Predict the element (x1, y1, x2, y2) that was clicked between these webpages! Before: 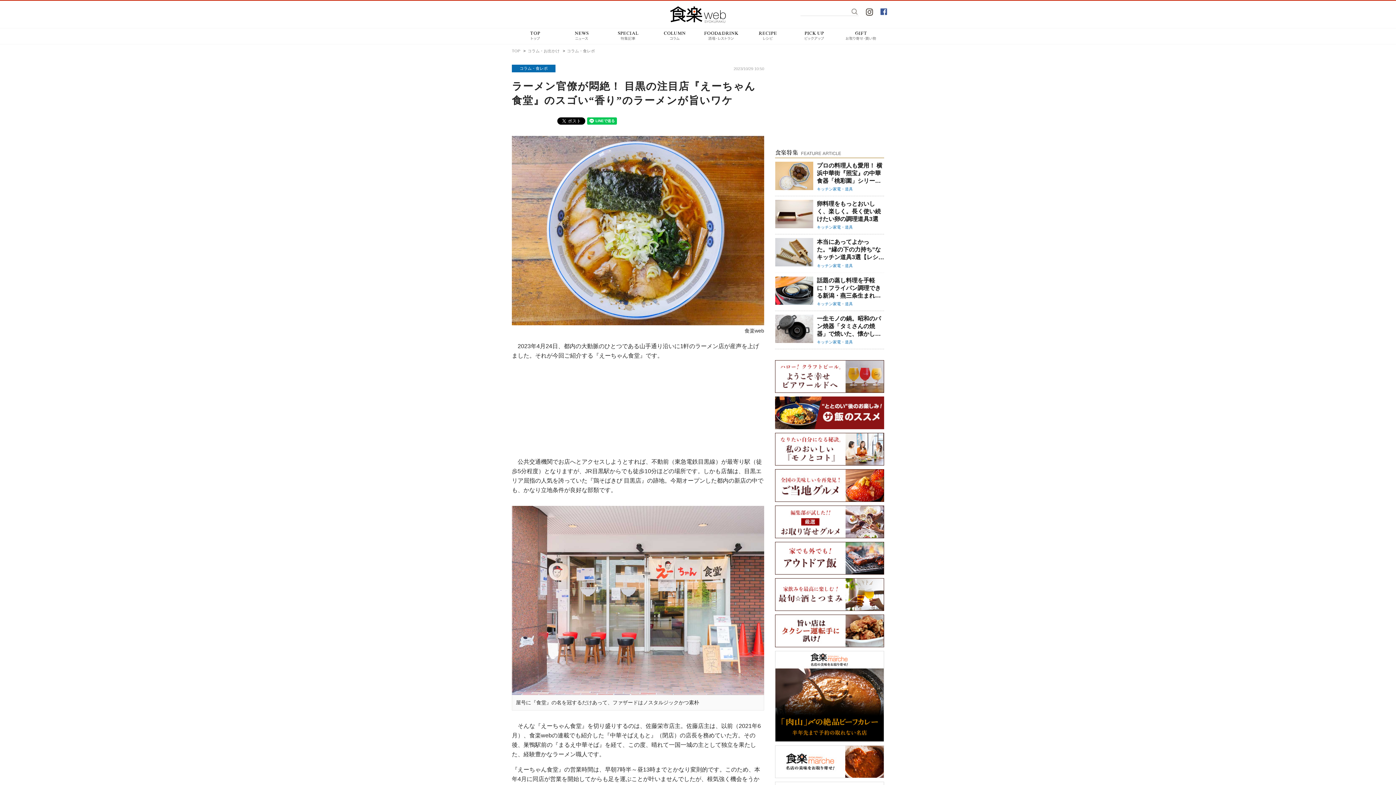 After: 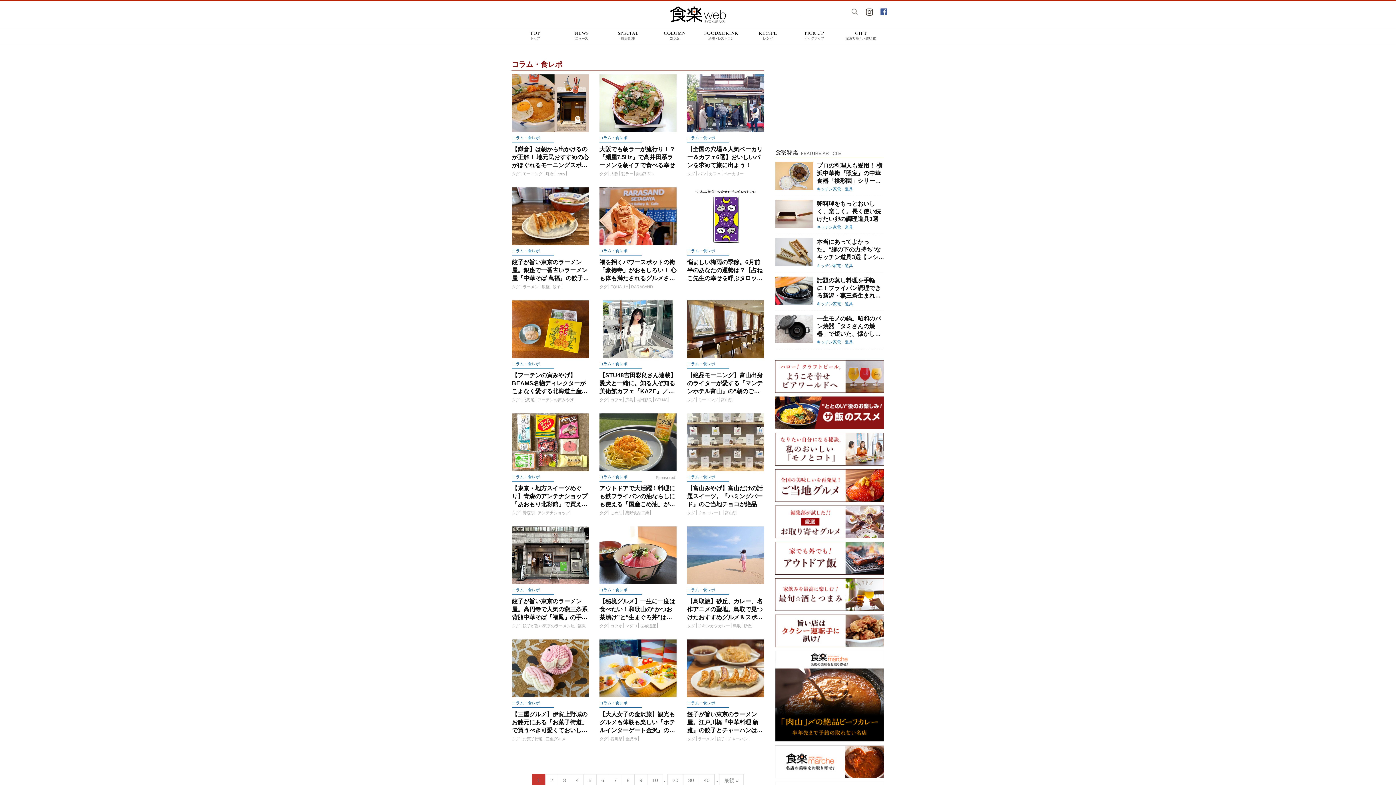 Action: bbox: (567, 48, 595, 53) label: コラム・食レポ